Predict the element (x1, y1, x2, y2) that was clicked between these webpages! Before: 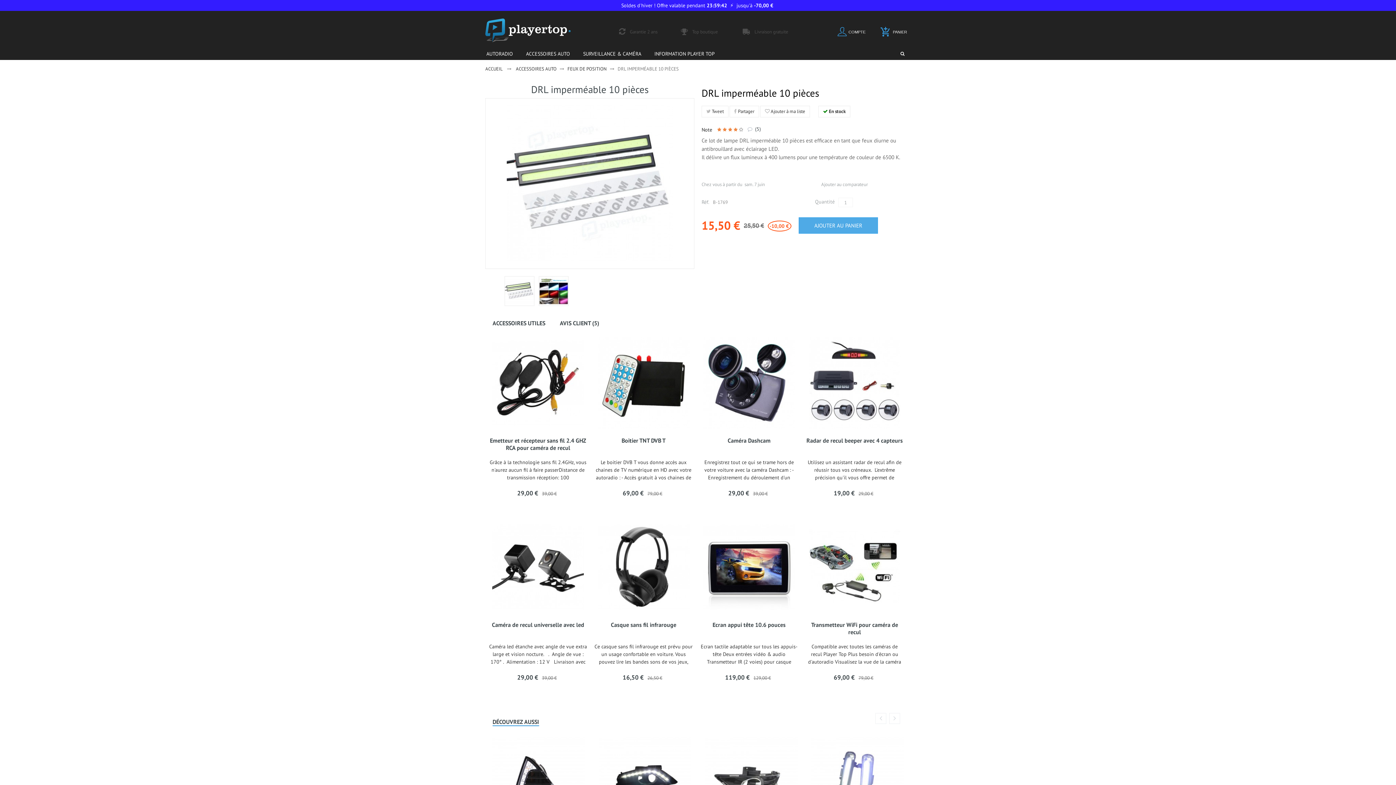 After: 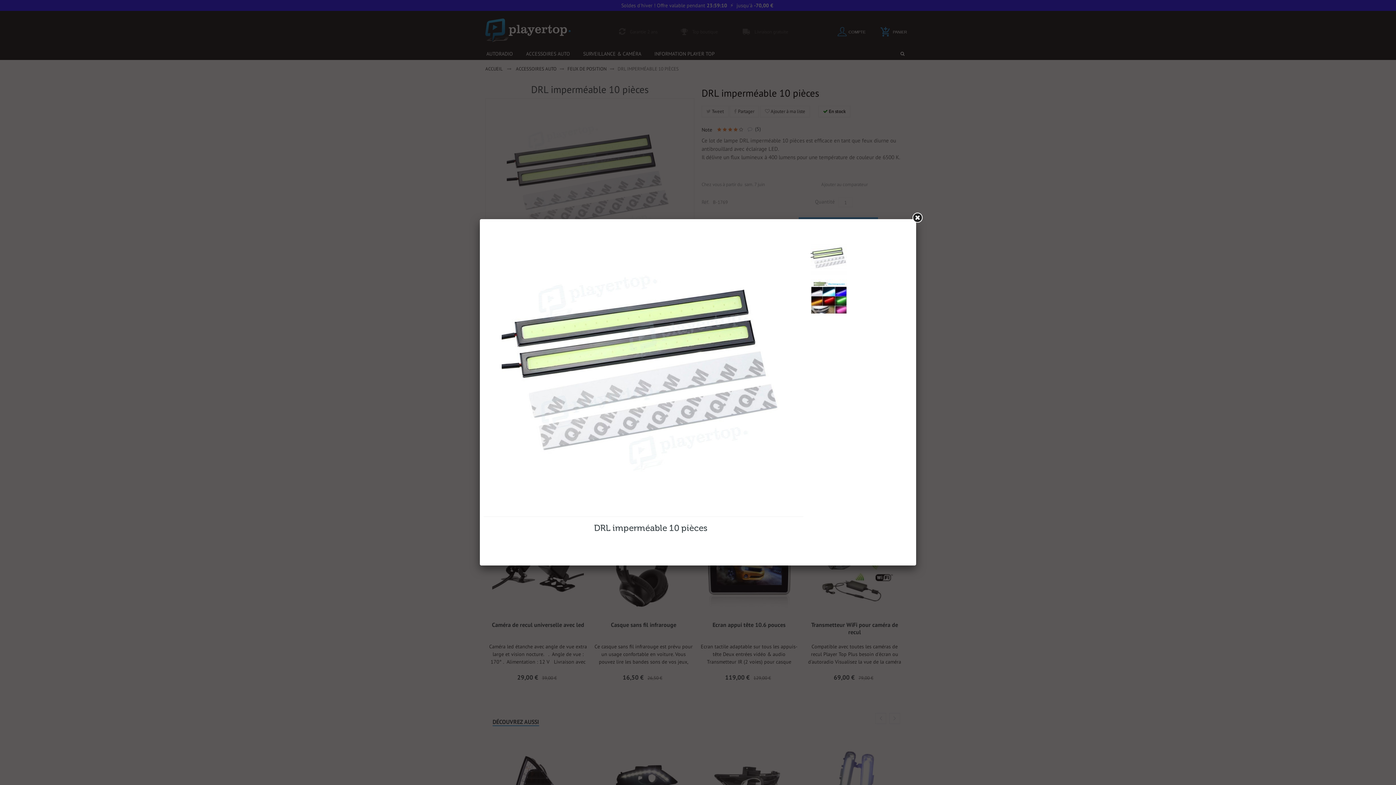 Action: bbox: (504, 276, 534, 305)